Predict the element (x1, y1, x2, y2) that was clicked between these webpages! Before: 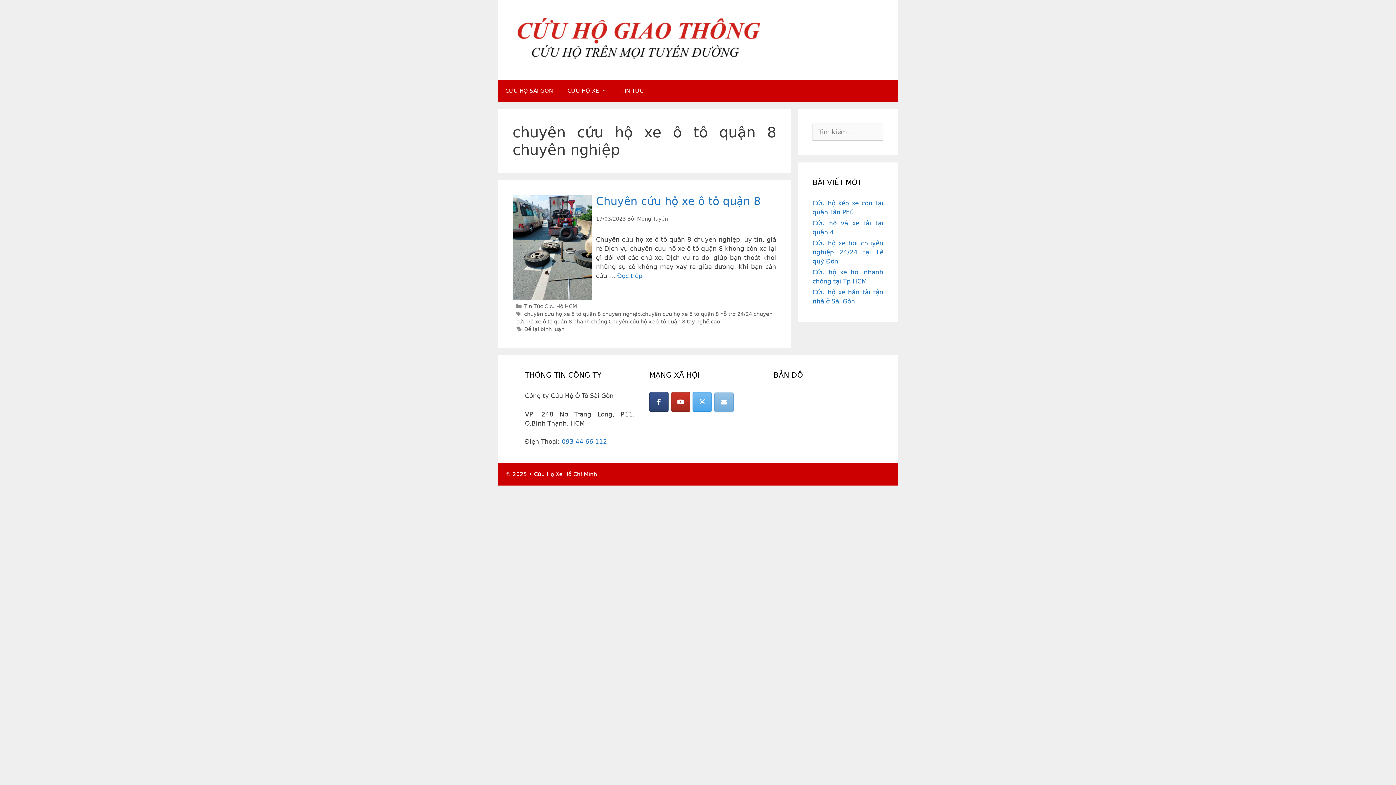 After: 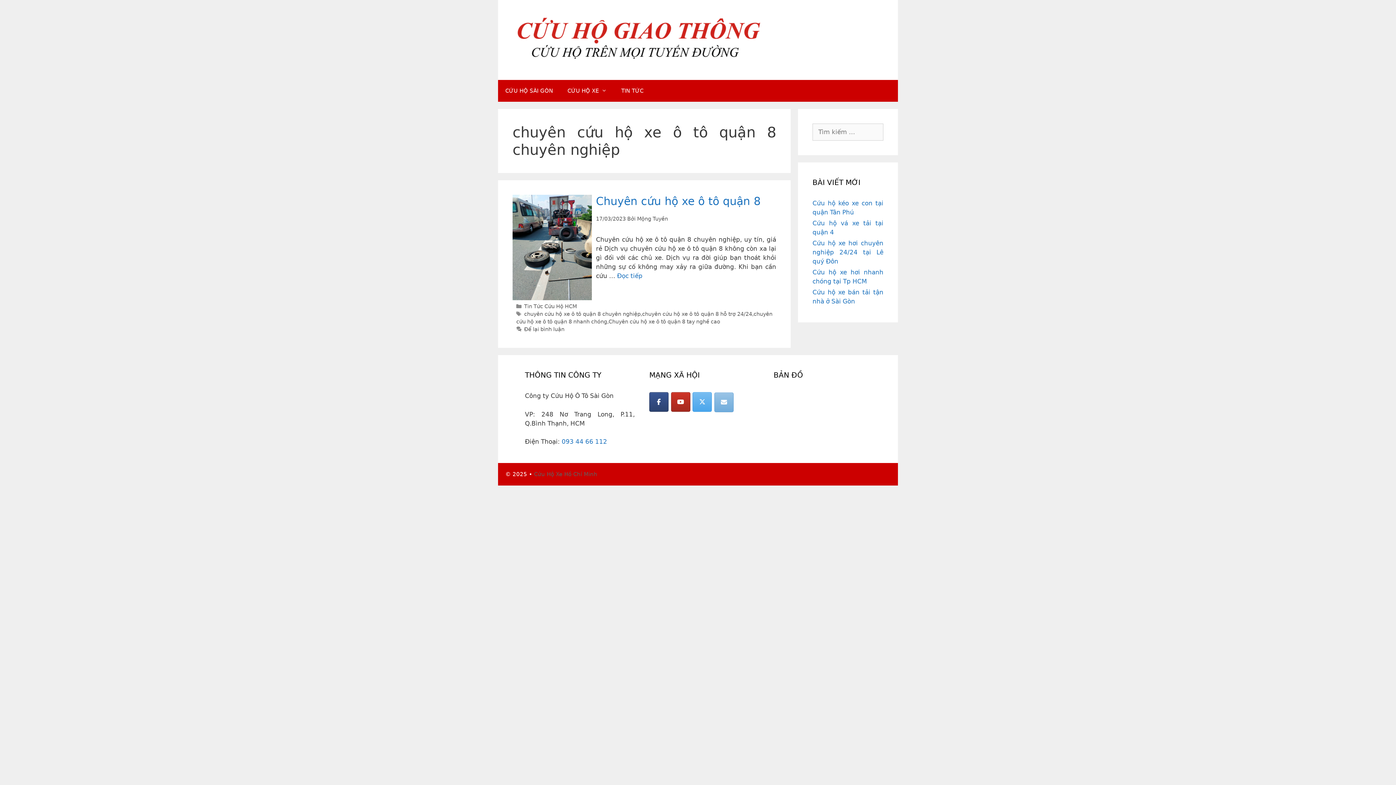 Action: label: Cứu Hộ Xe Hồ Chí Minh bbox: (534, 471, 597, 477)